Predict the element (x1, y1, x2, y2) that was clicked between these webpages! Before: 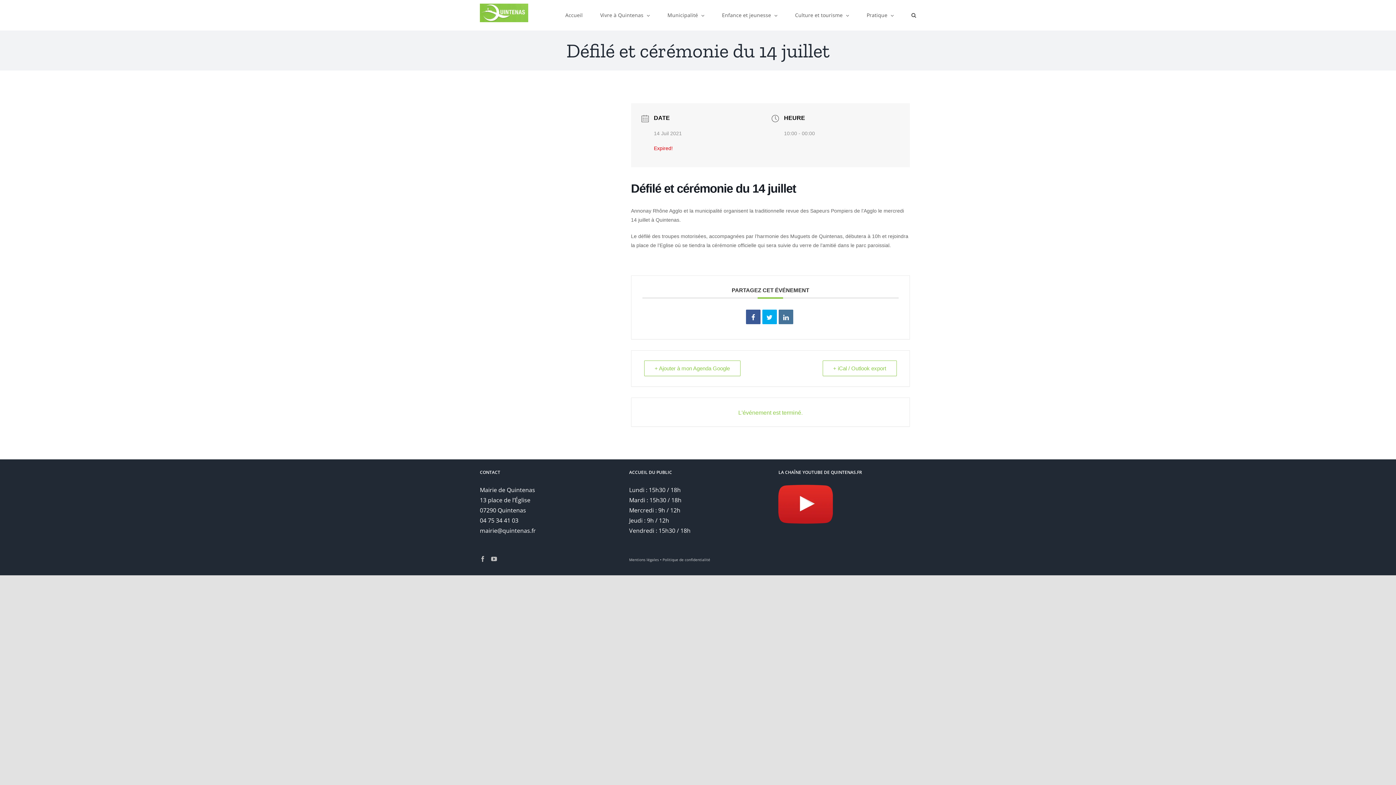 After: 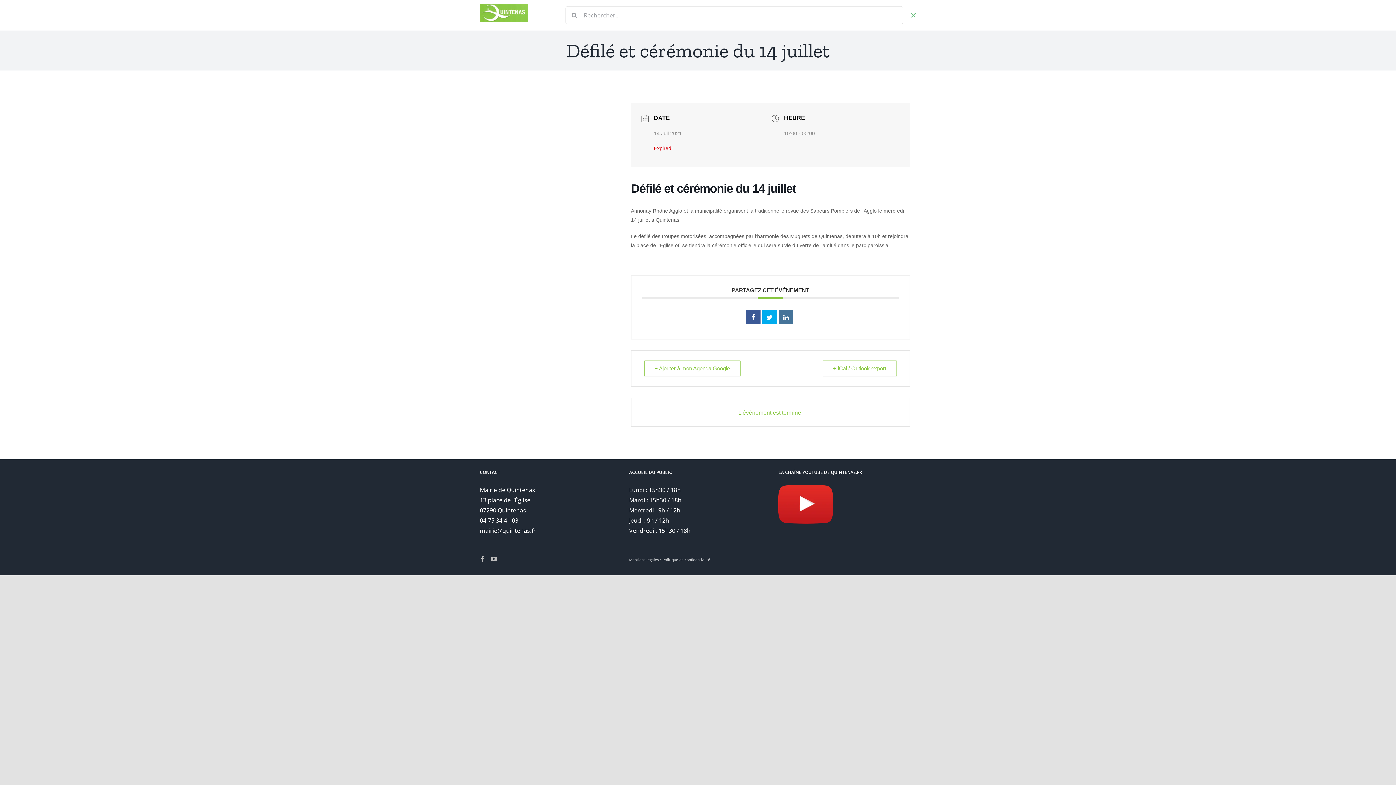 Action: bbox: (911, 0, 916, 30) label: Recherche